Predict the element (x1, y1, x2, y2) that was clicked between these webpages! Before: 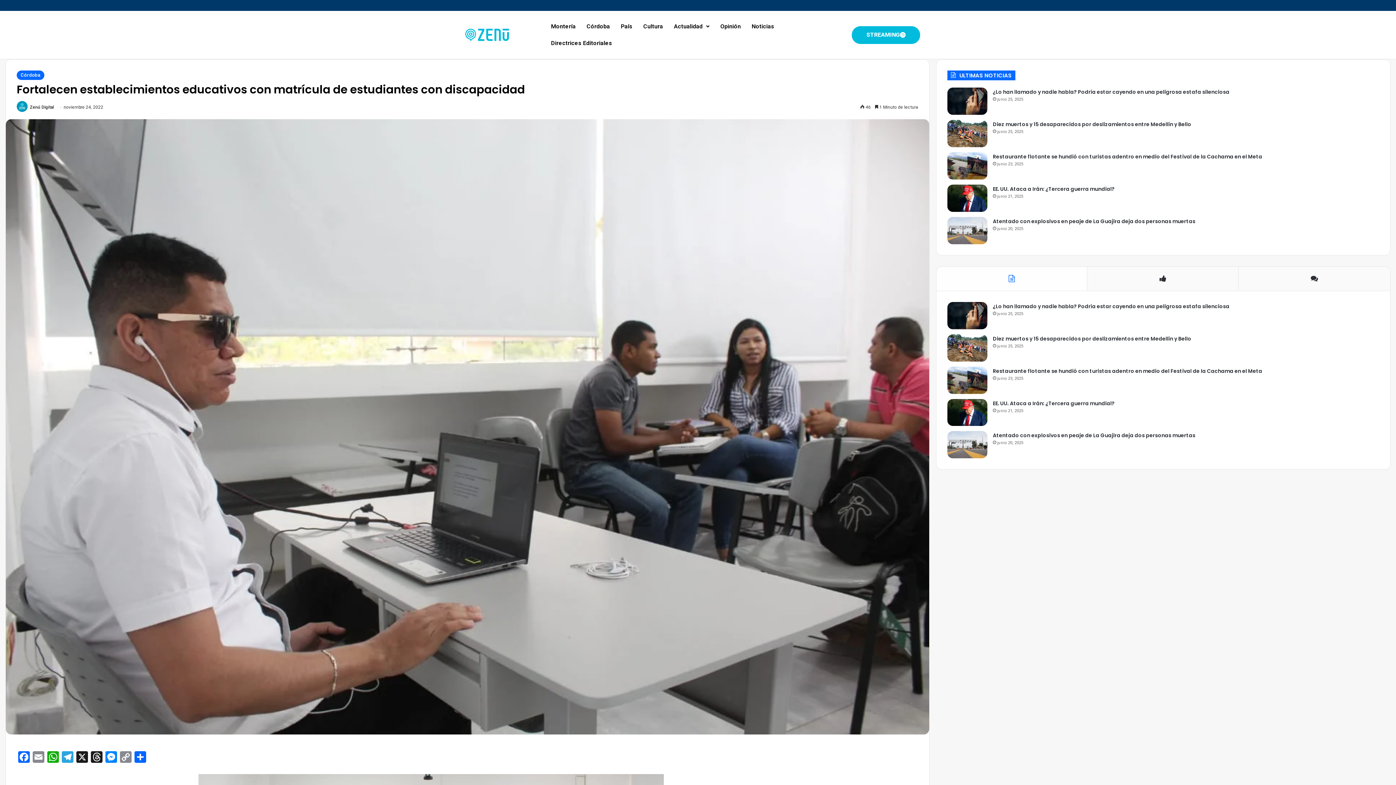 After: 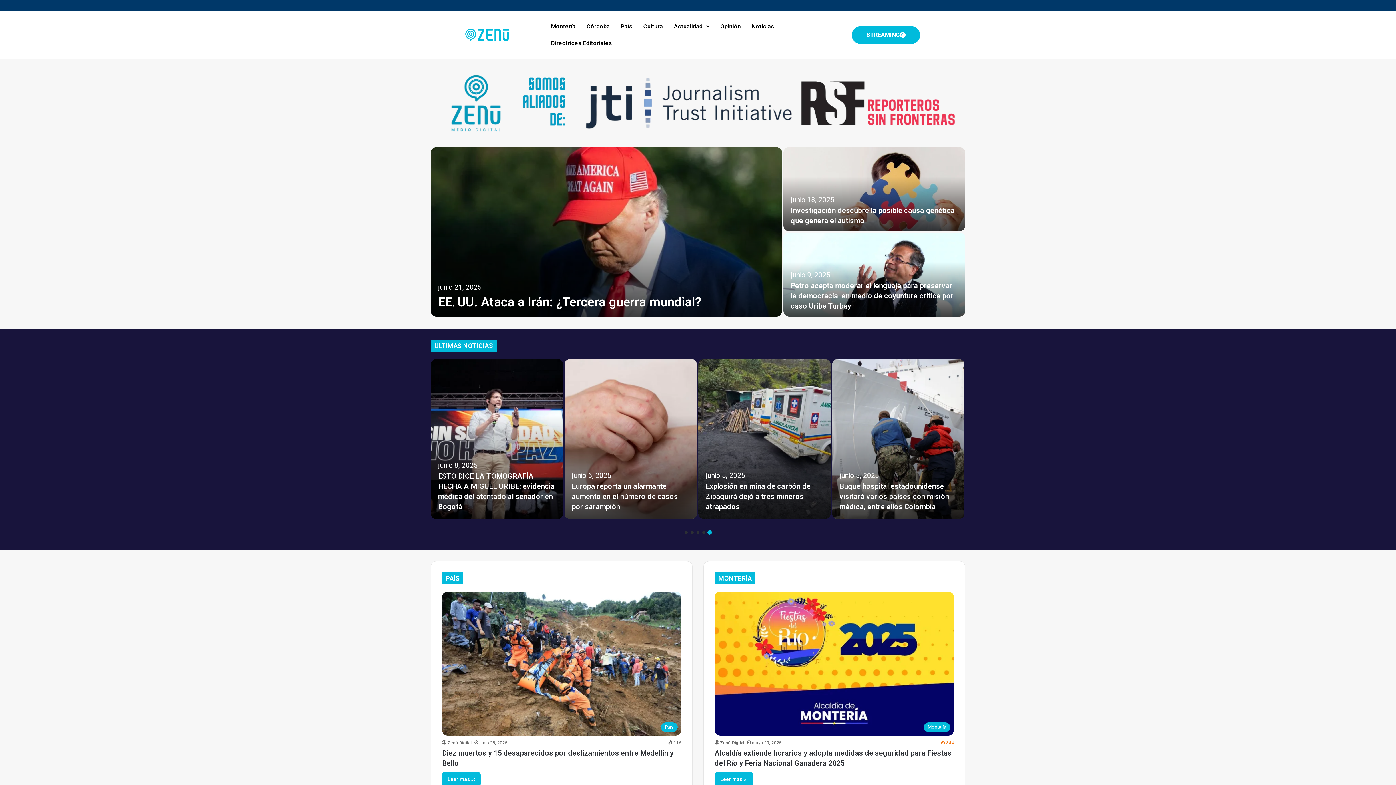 Action: bbox: (465, 28, 509, 41)